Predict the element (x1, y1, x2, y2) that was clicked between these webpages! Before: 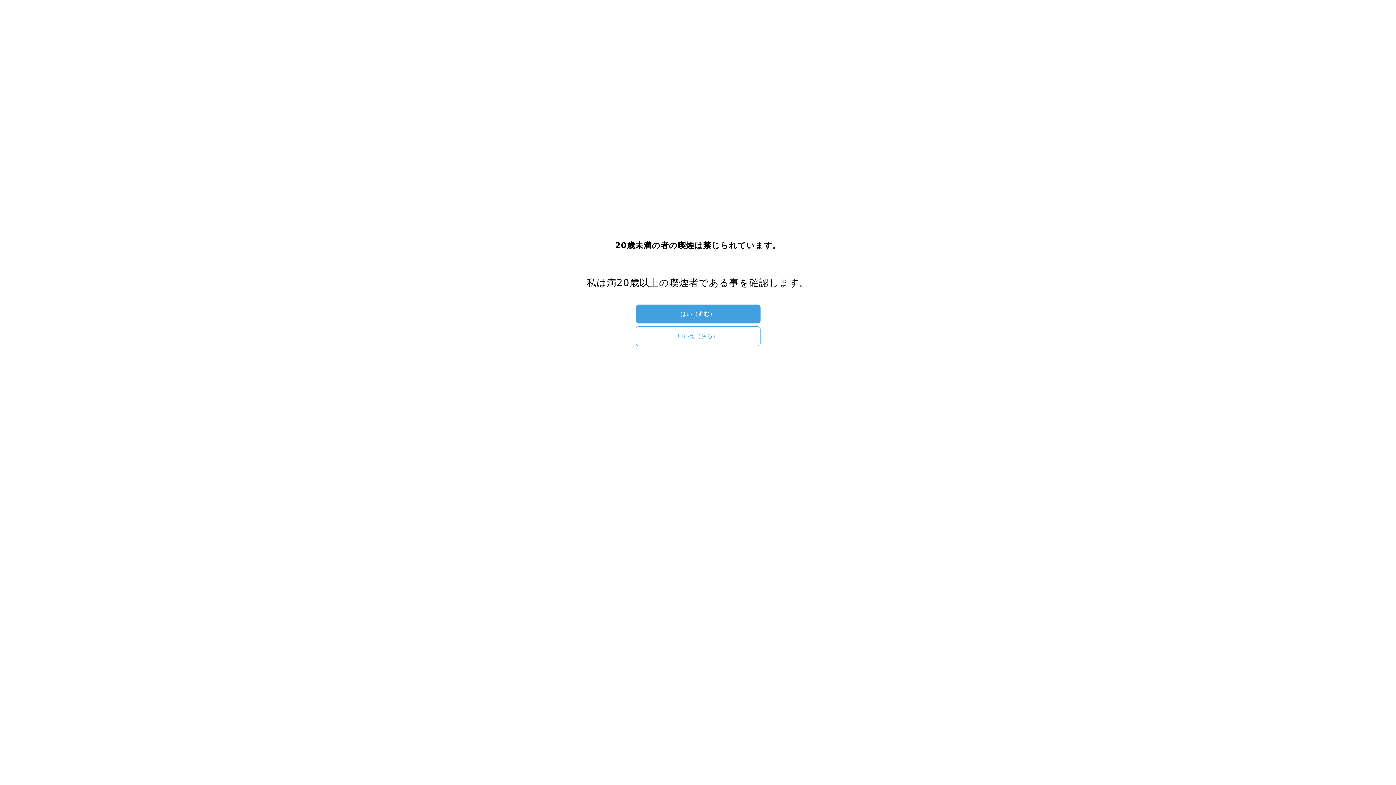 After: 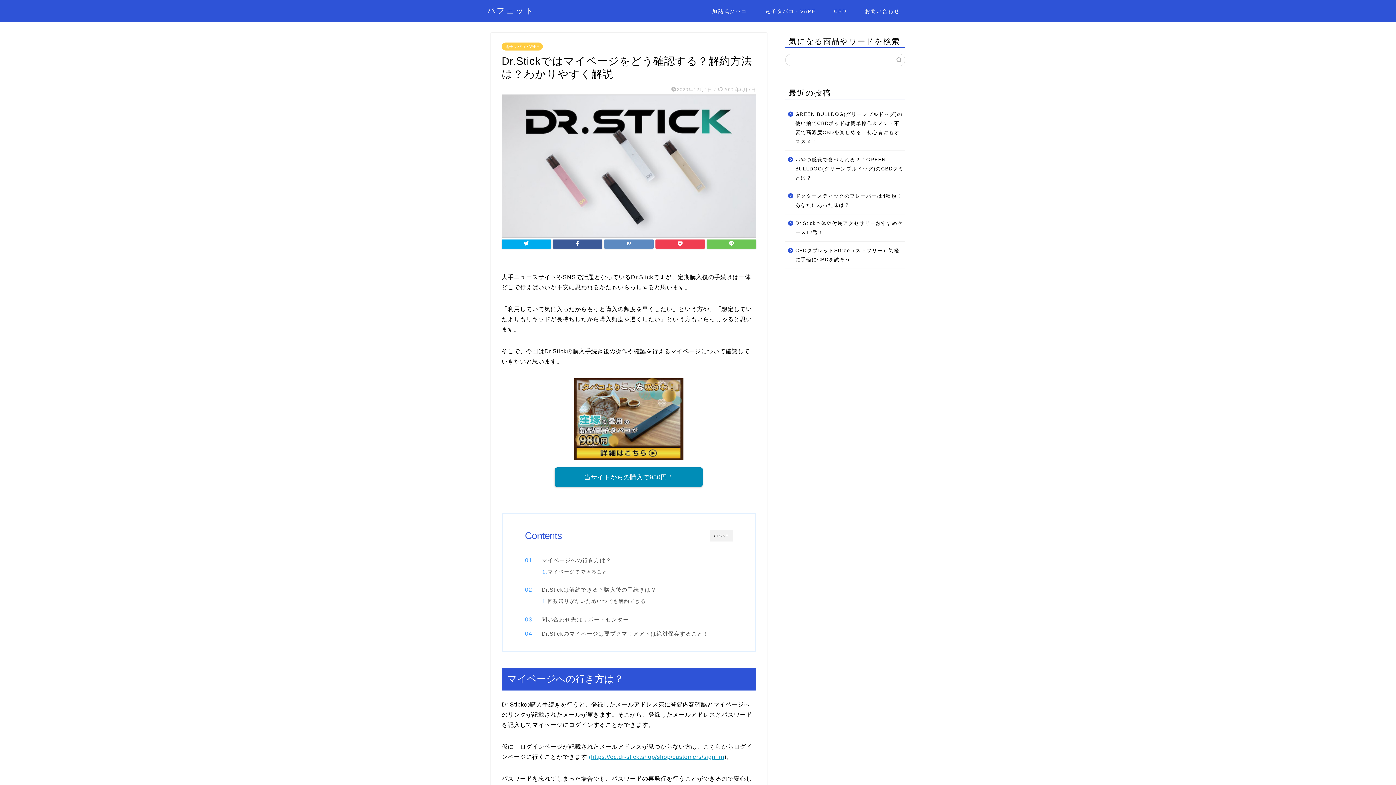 Action: bbox: (635, 304, 760, 323) label: はい（進む）